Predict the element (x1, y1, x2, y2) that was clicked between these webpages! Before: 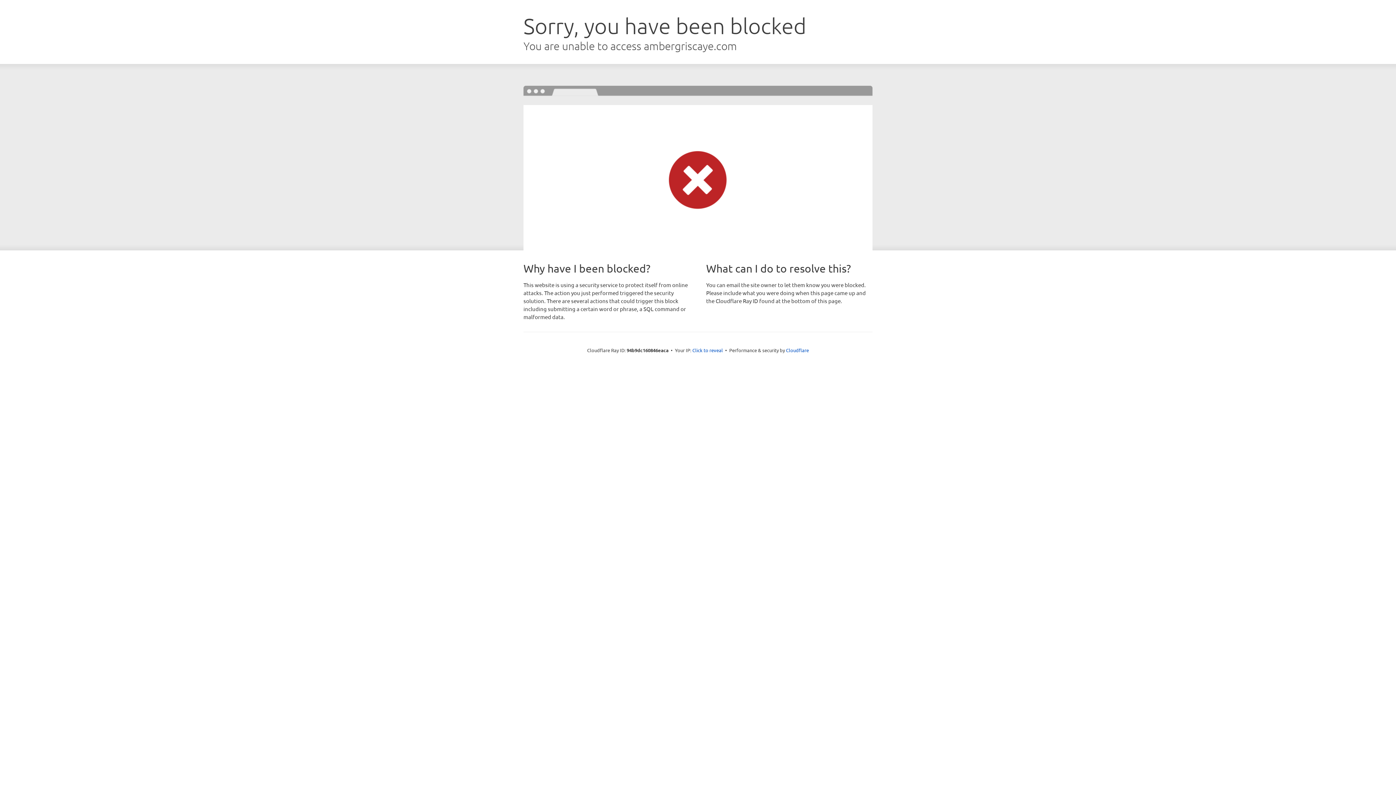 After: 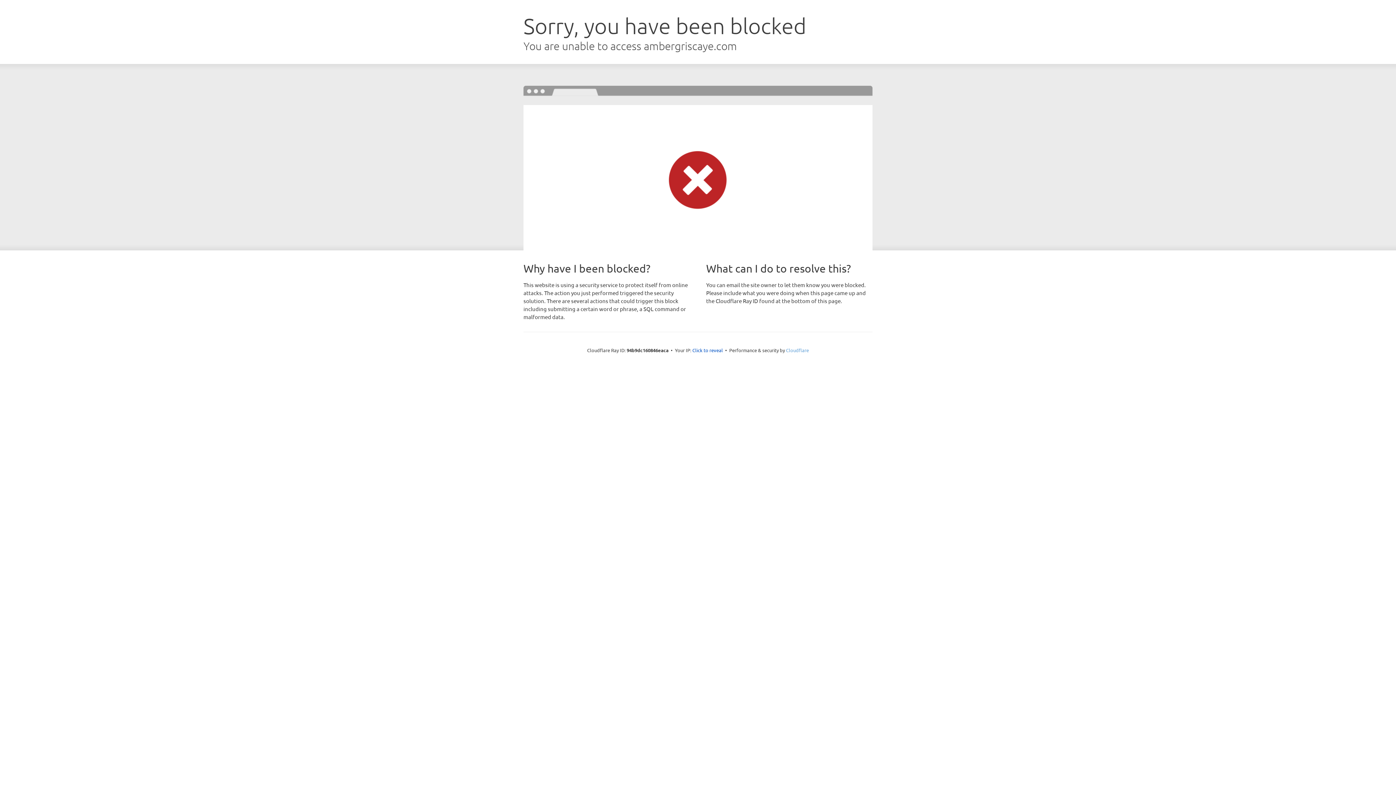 Action: bbox: (786, 347, 809, 353) label: Cloudflare